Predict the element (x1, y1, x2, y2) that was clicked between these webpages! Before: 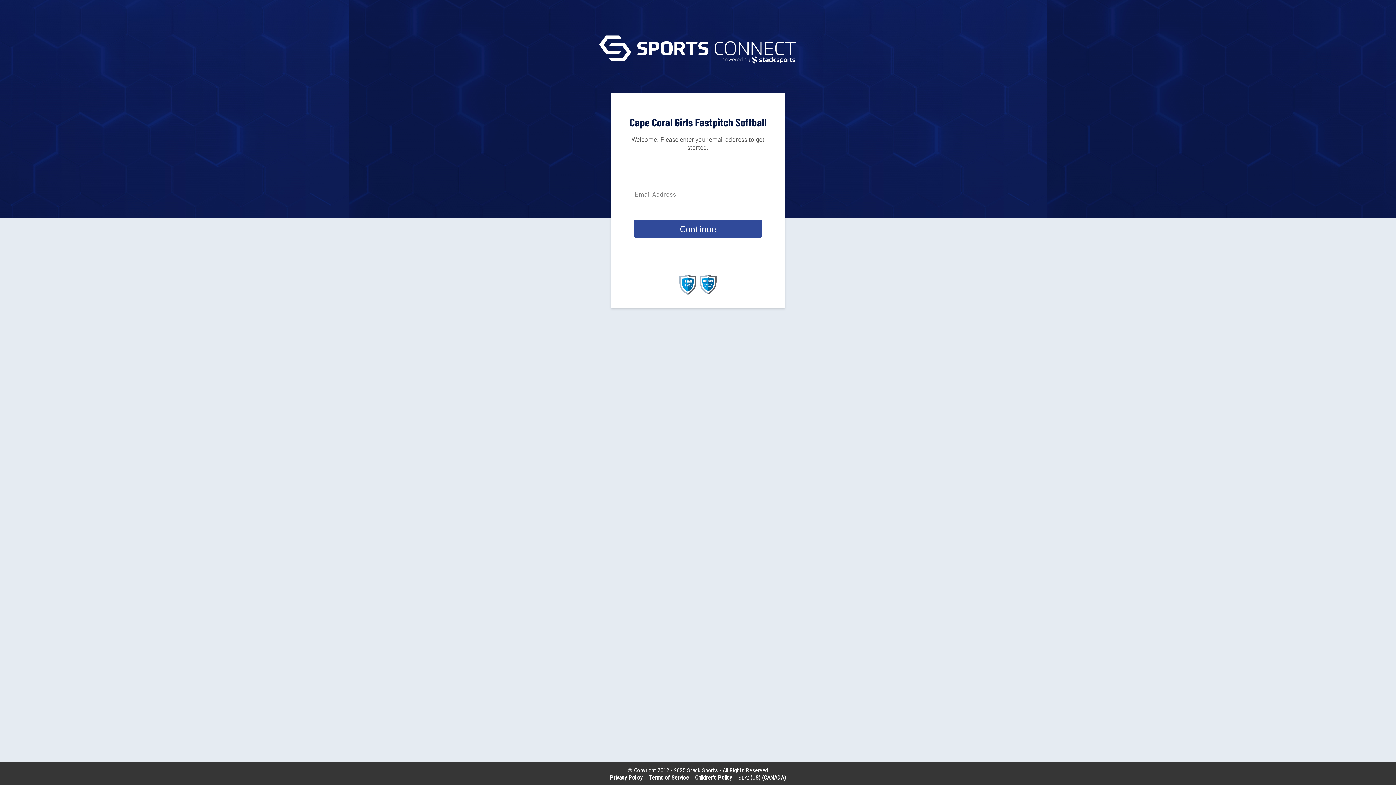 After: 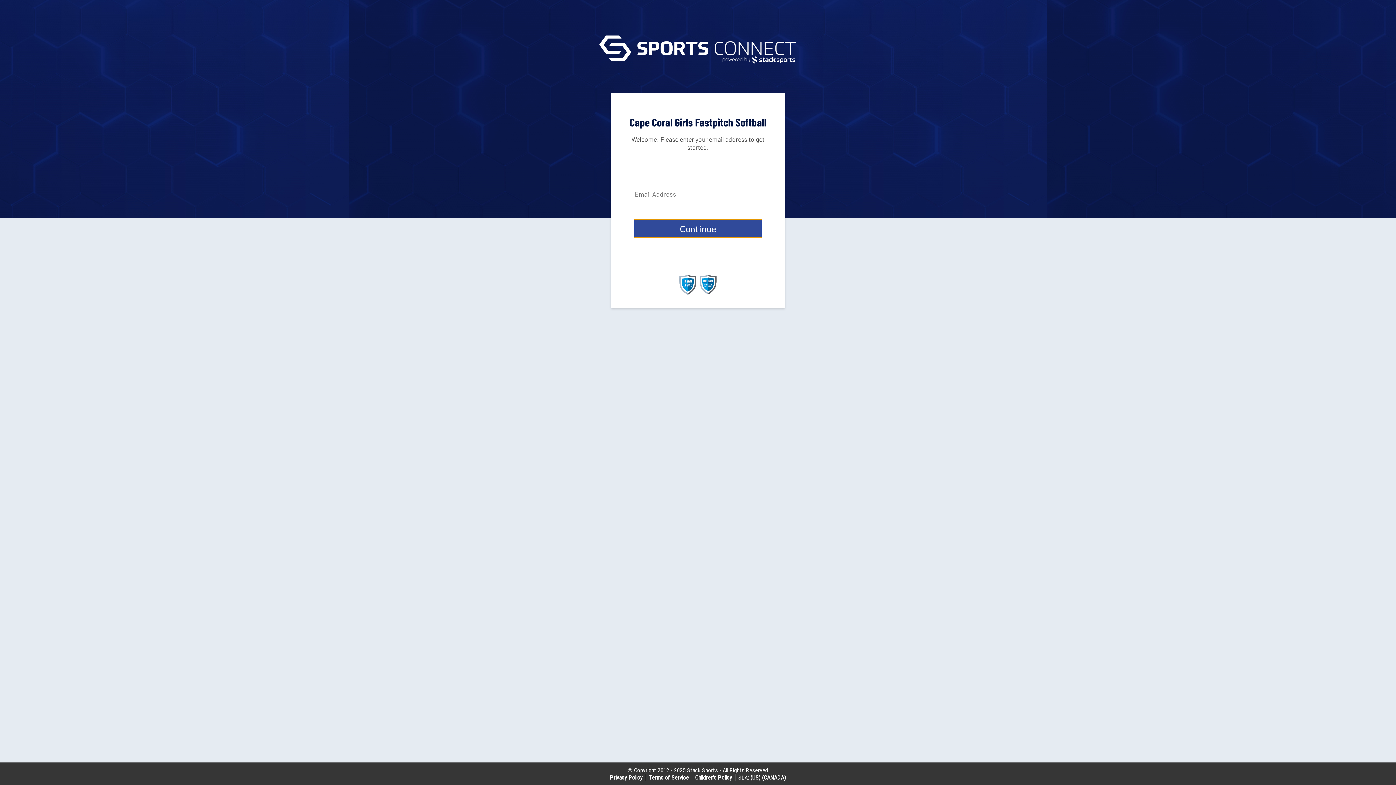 Action: label: Continue bbox: (634, 219, 762, 237)